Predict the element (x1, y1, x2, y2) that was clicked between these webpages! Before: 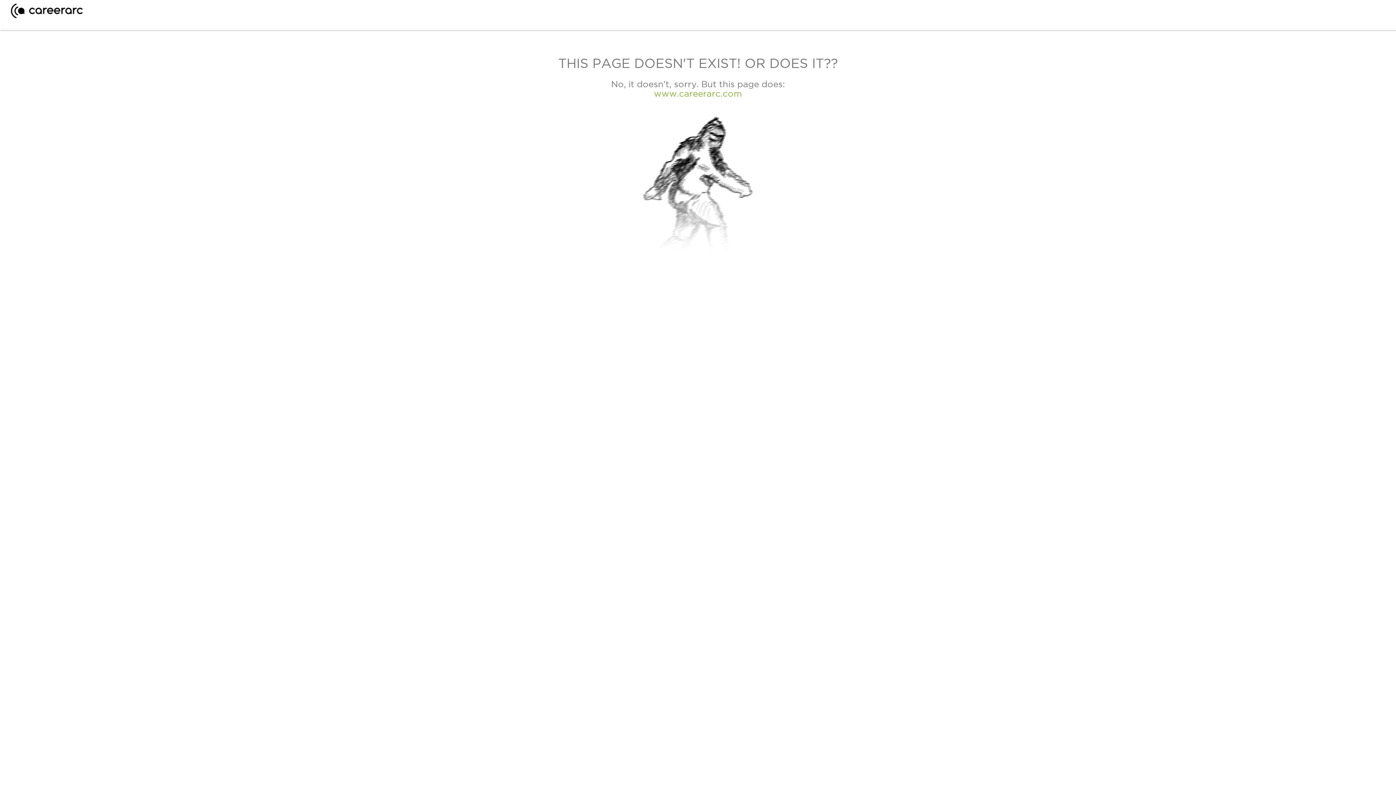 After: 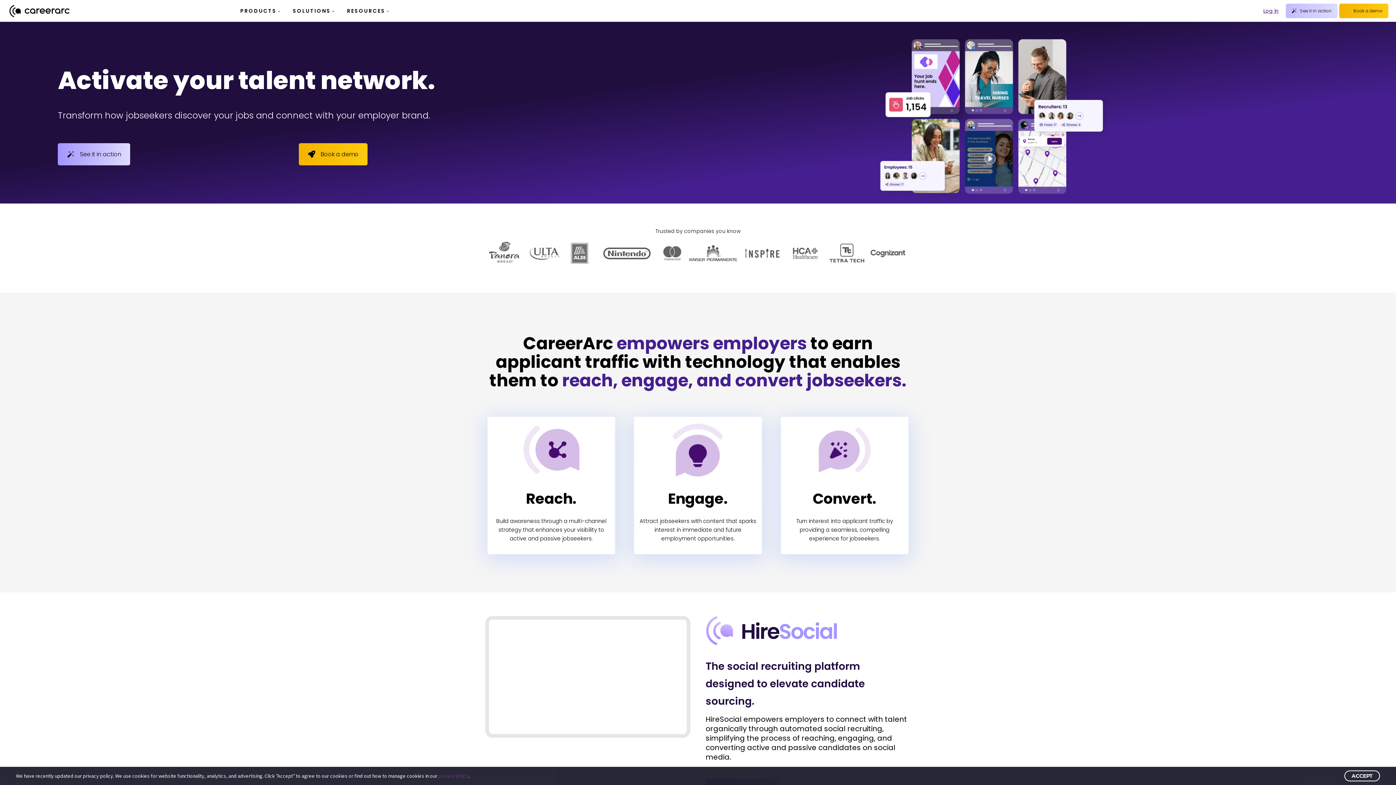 Action: bbox: (10, 12, 82, 19)